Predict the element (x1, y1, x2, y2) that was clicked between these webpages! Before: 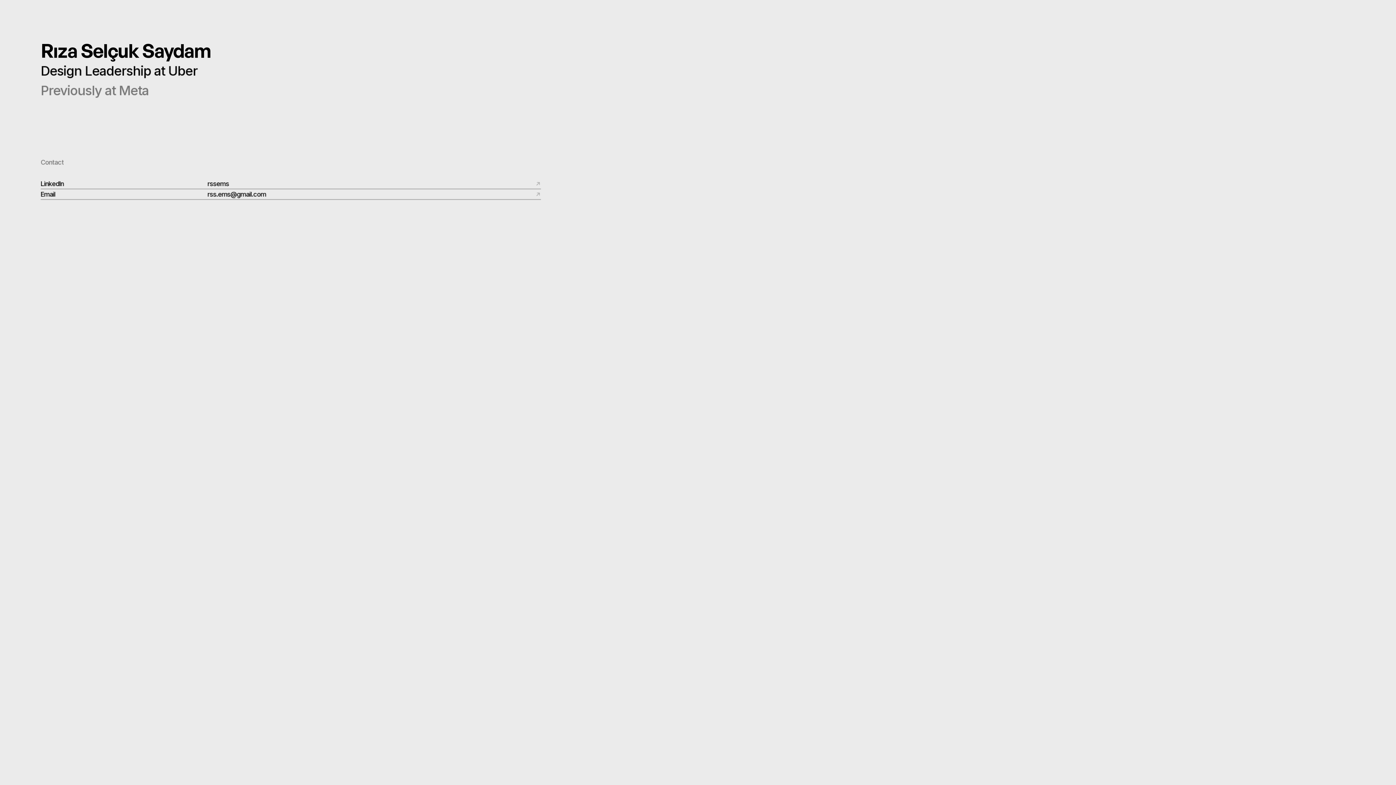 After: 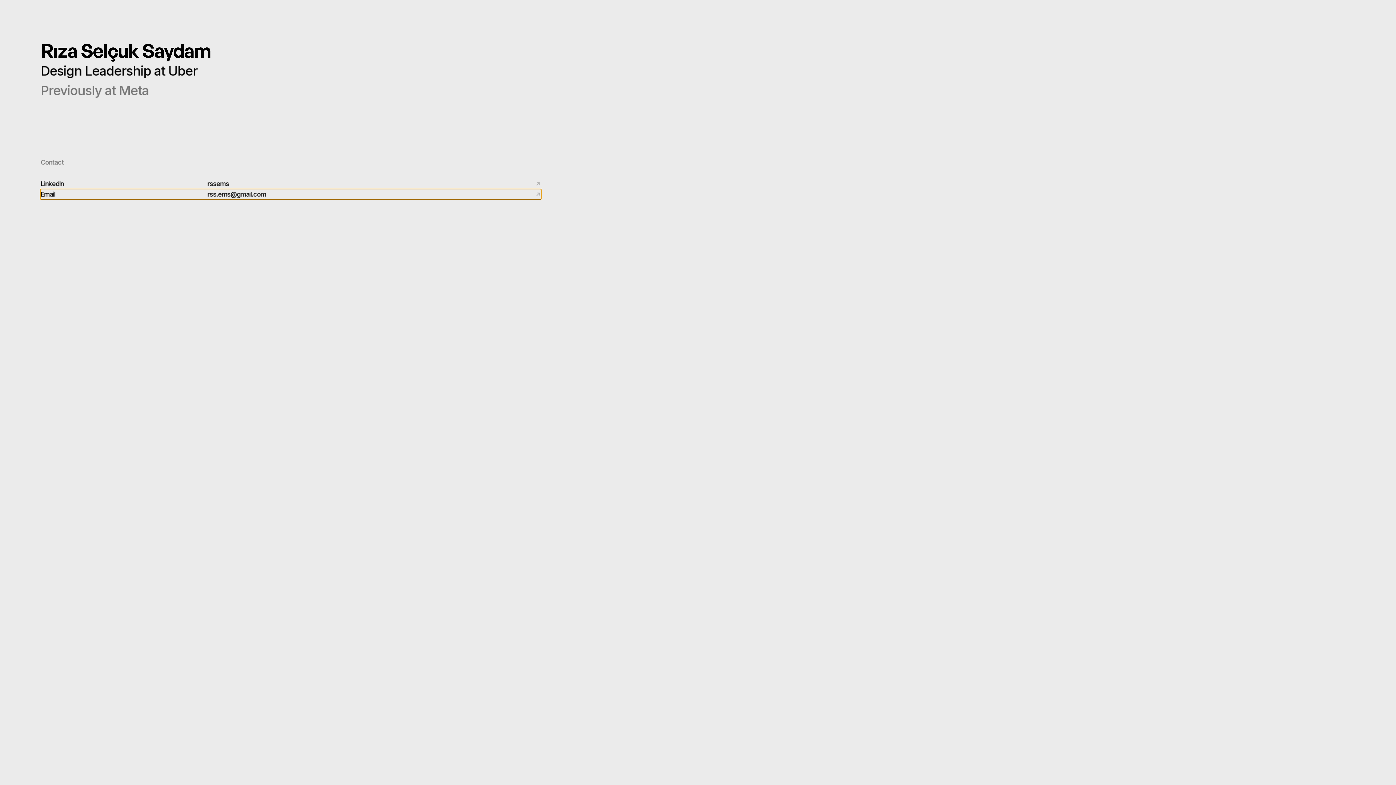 Action: bbox: (40, 189, 541, 199) label: Email

rss.ems@gmail.com